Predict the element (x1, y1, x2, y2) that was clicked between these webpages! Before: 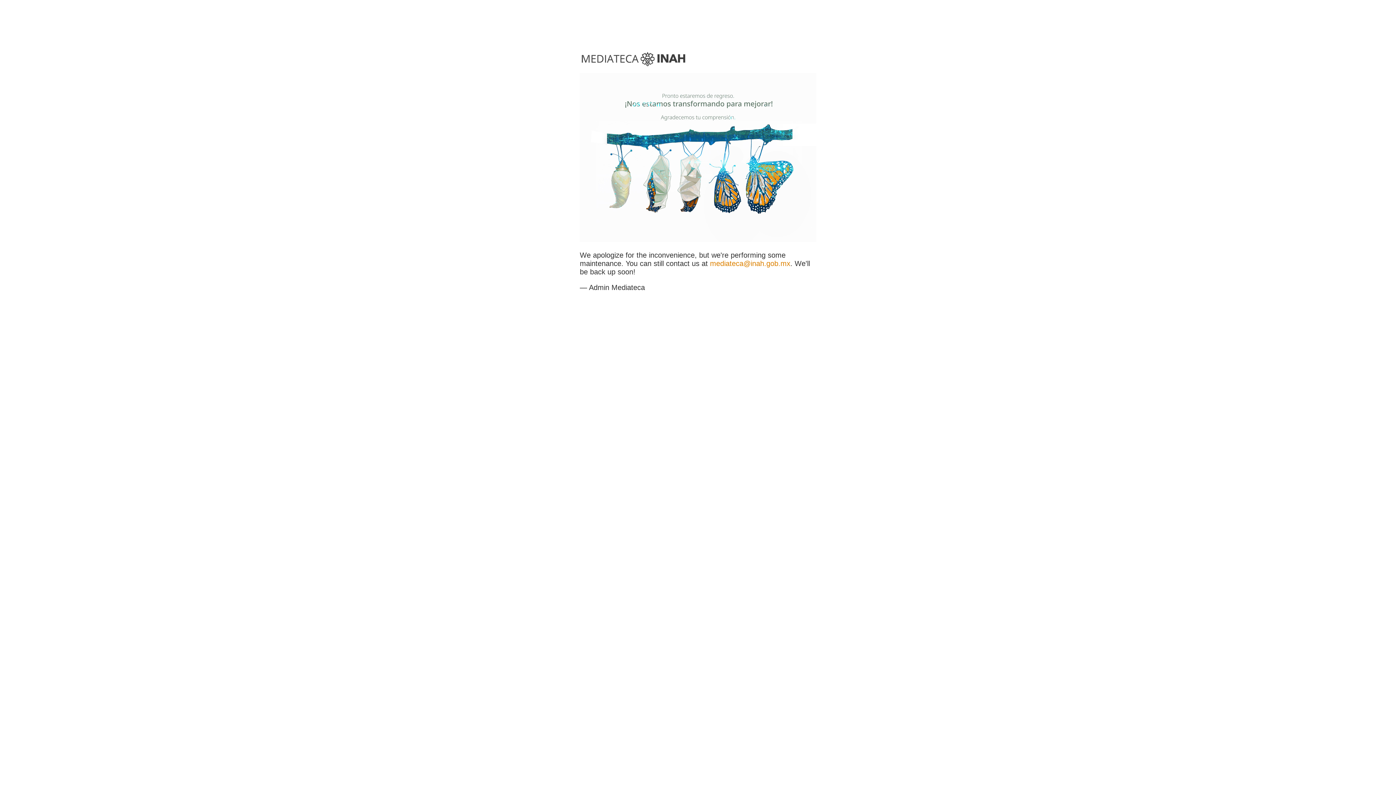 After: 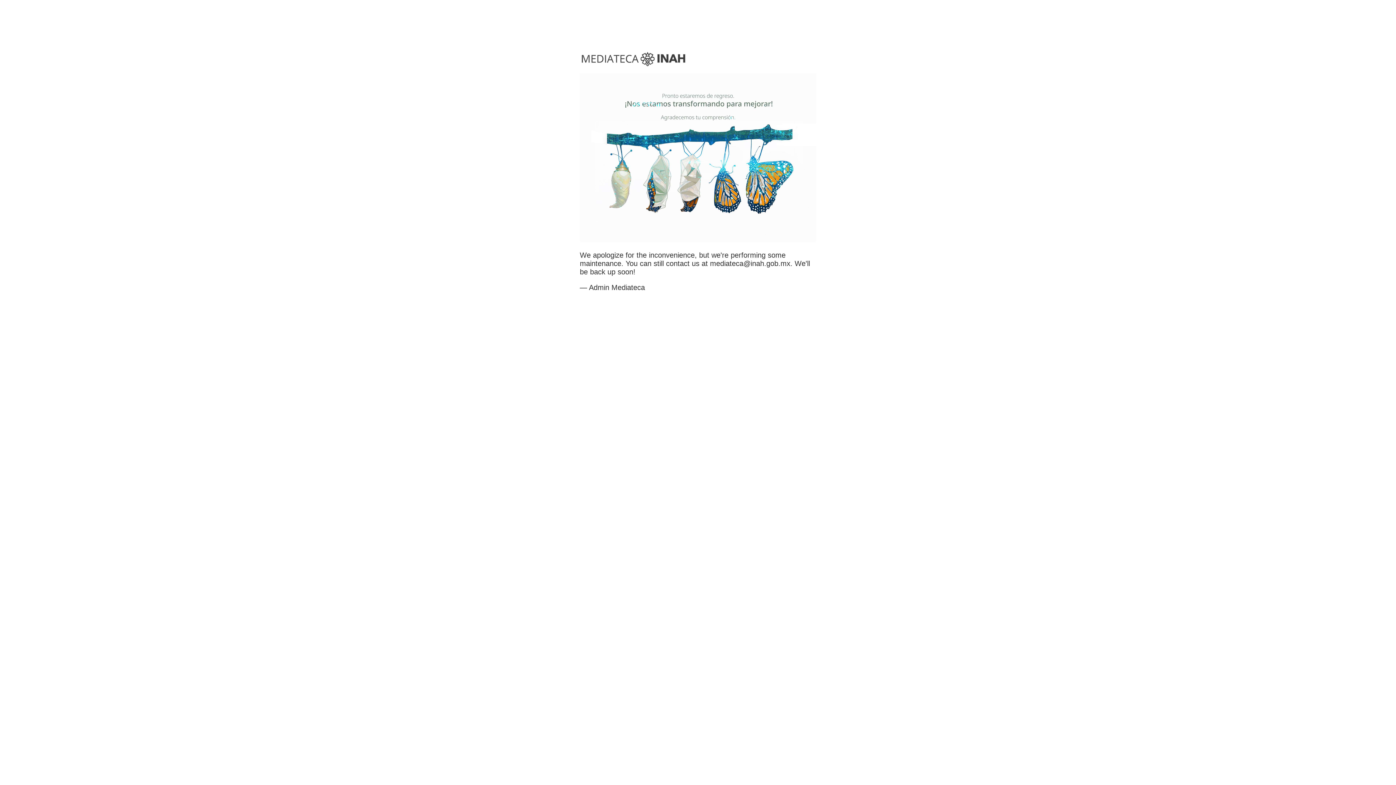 Action: bbox: (710, 259, 790, 267) label: mediateca@inah.gob.mx